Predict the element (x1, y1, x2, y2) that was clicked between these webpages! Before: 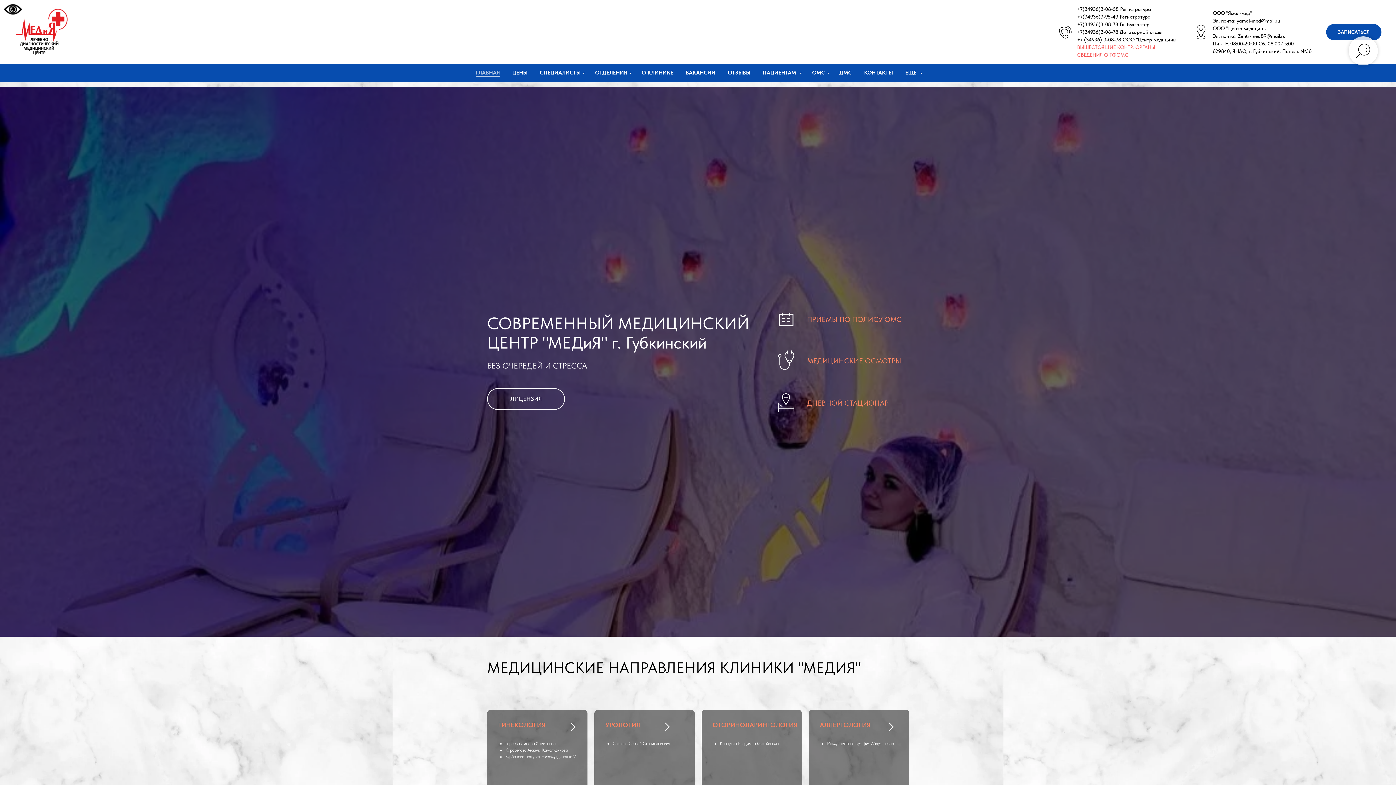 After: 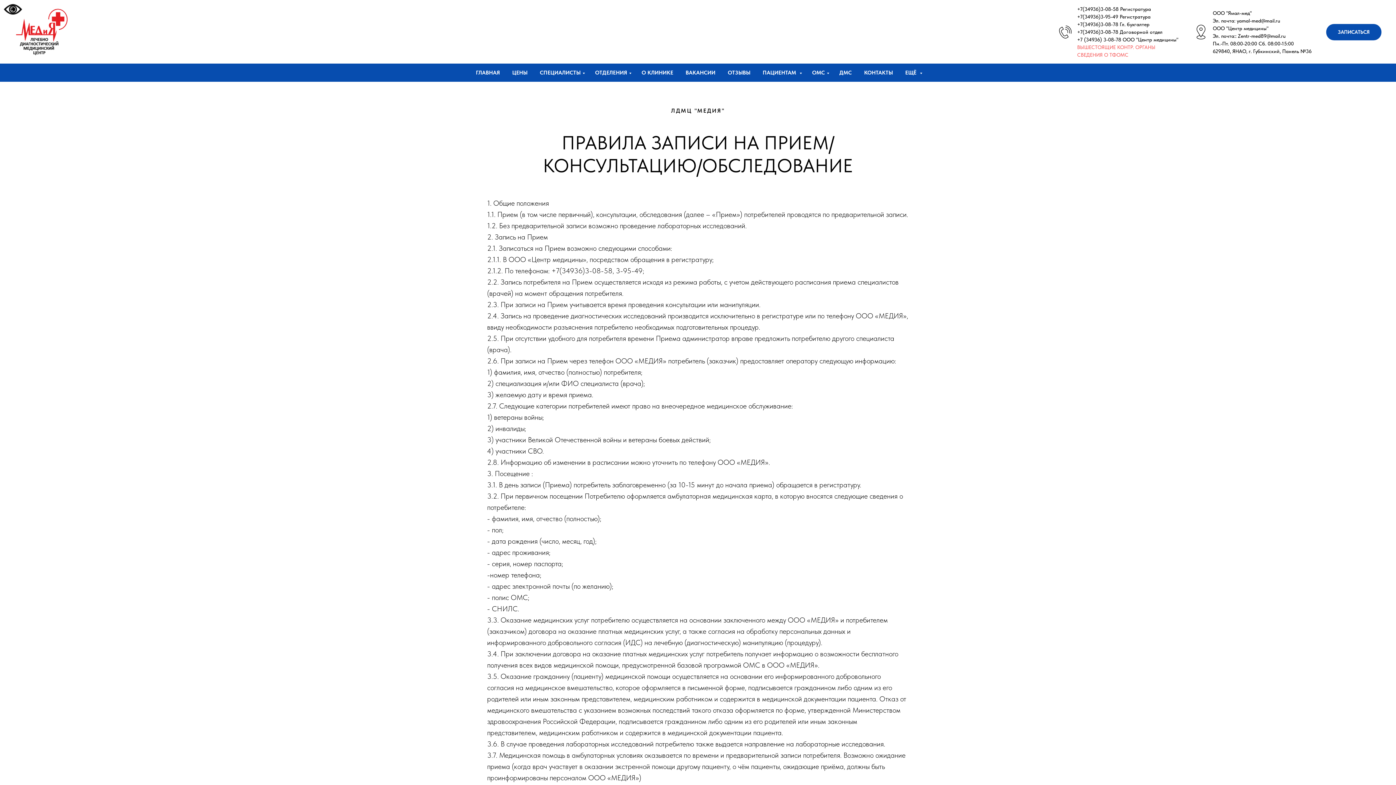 Action: bbox: (807, 315, 901, 323) label: ПРИЕМЫ ПО ПОЛИСУ ОМС